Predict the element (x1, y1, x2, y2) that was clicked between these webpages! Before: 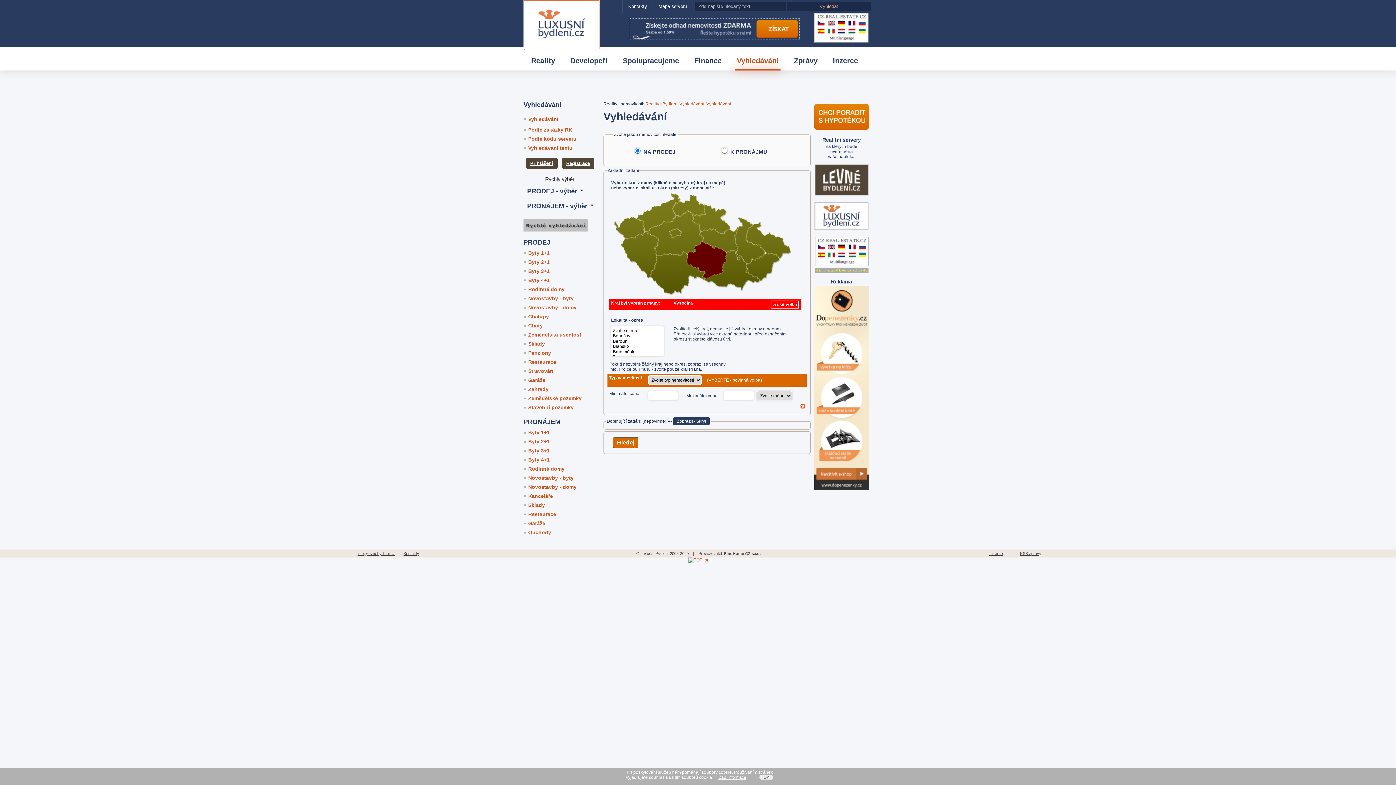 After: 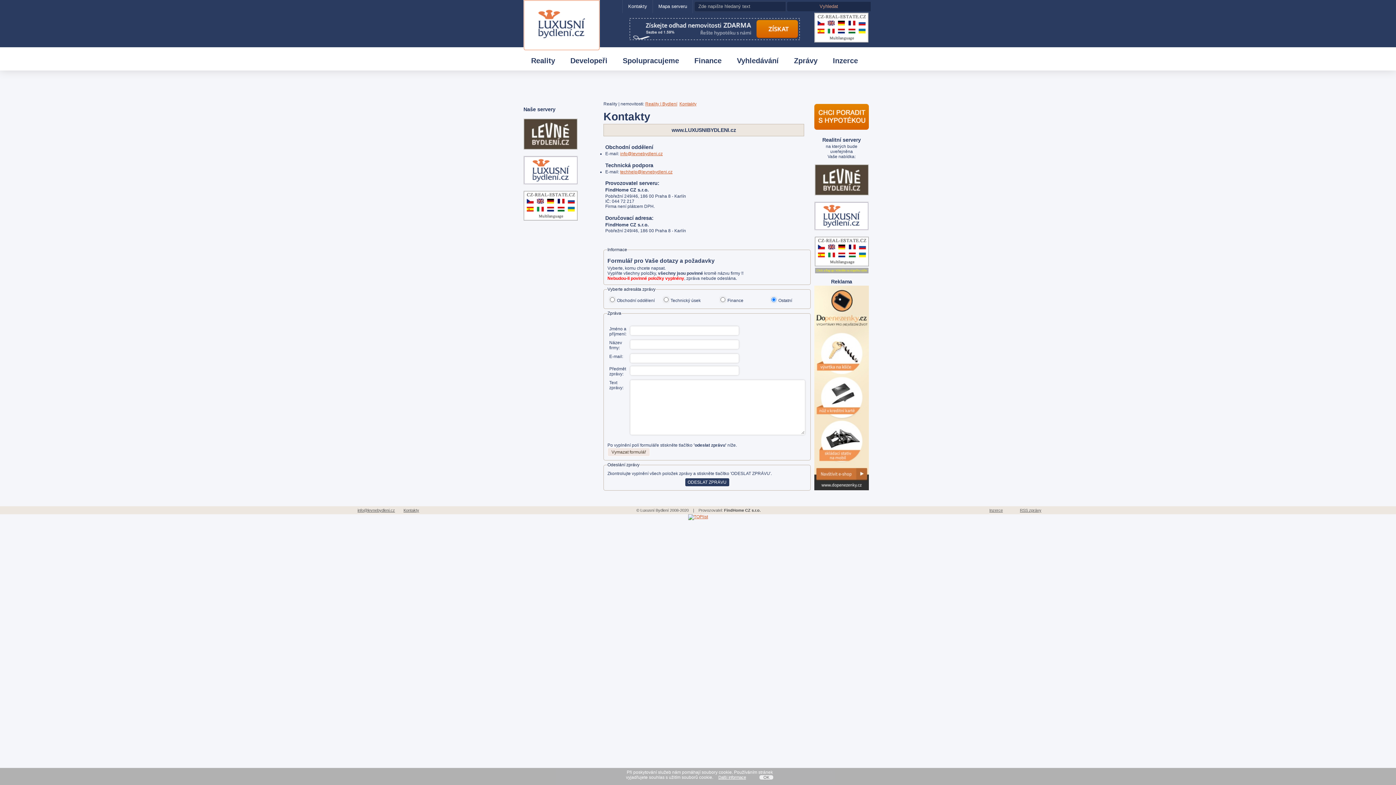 Action: label: Kontakty bbox: (403, 551, 419, 556)